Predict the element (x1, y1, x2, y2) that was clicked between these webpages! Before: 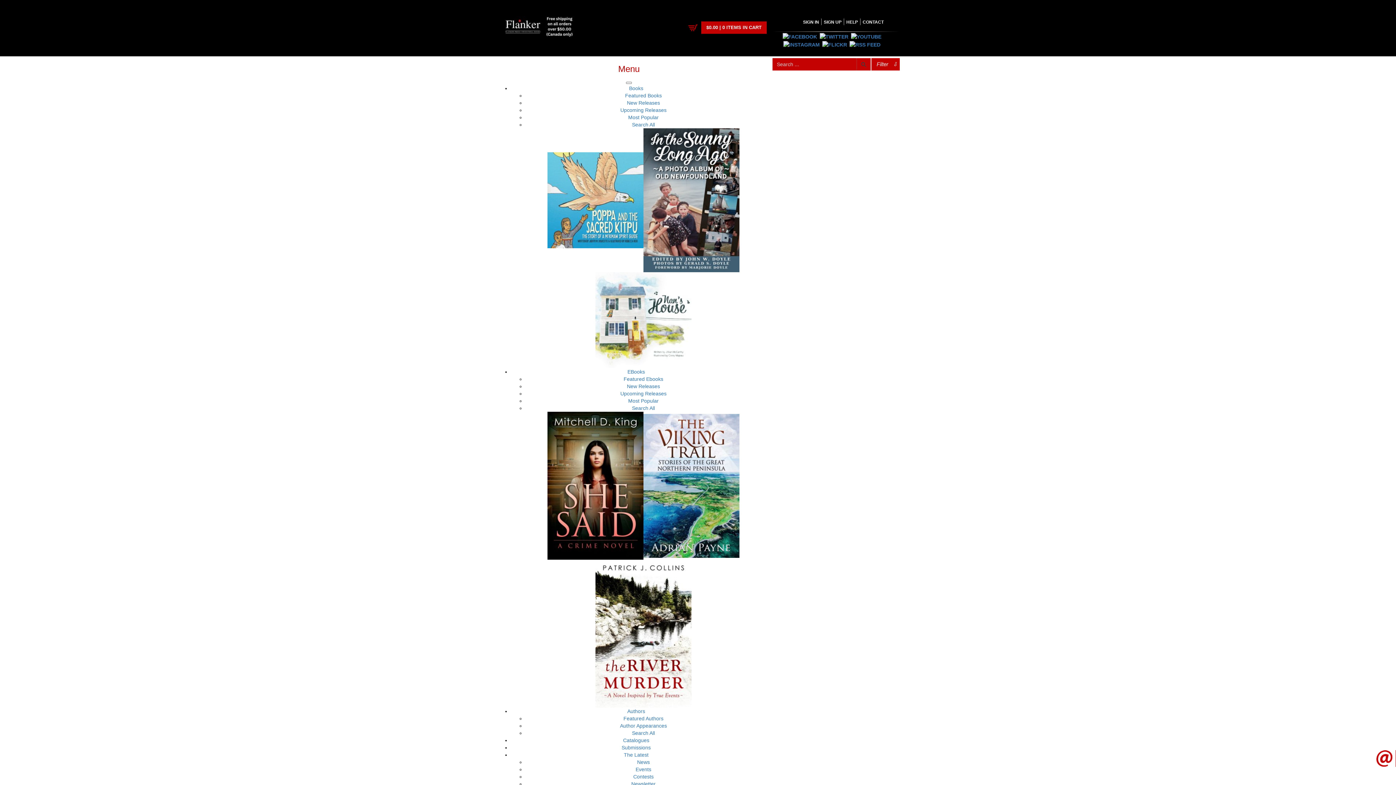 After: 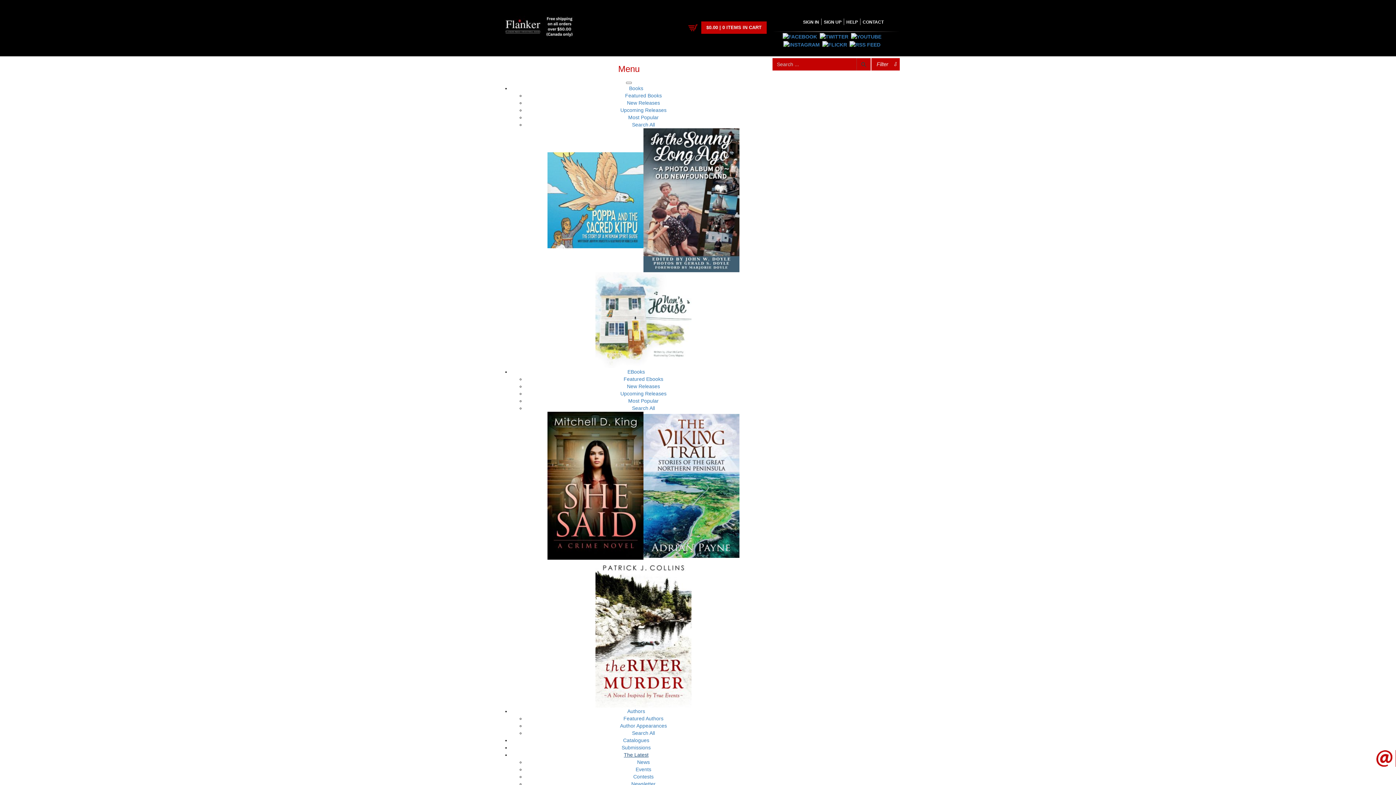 Action: label: The Latest bbox: (624, 752, 648, 758)